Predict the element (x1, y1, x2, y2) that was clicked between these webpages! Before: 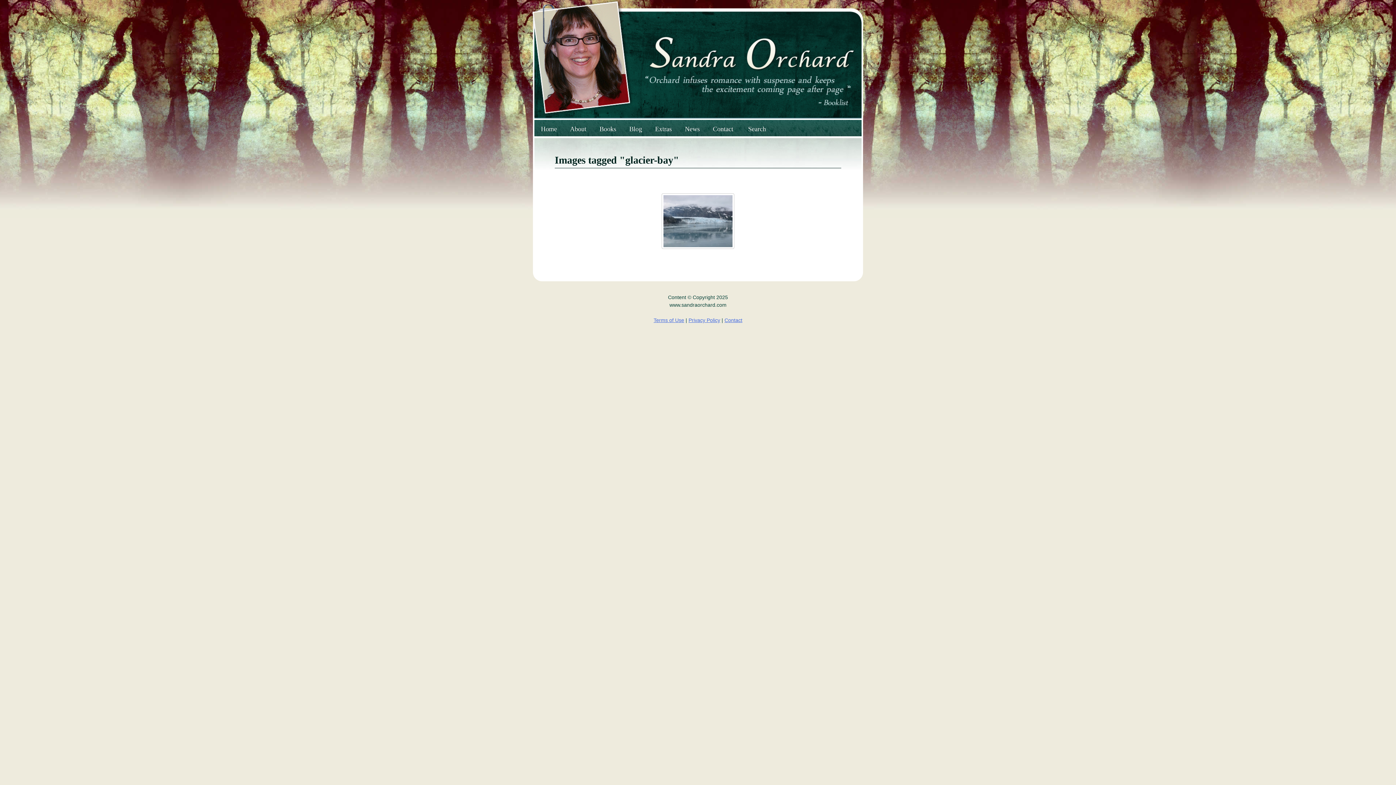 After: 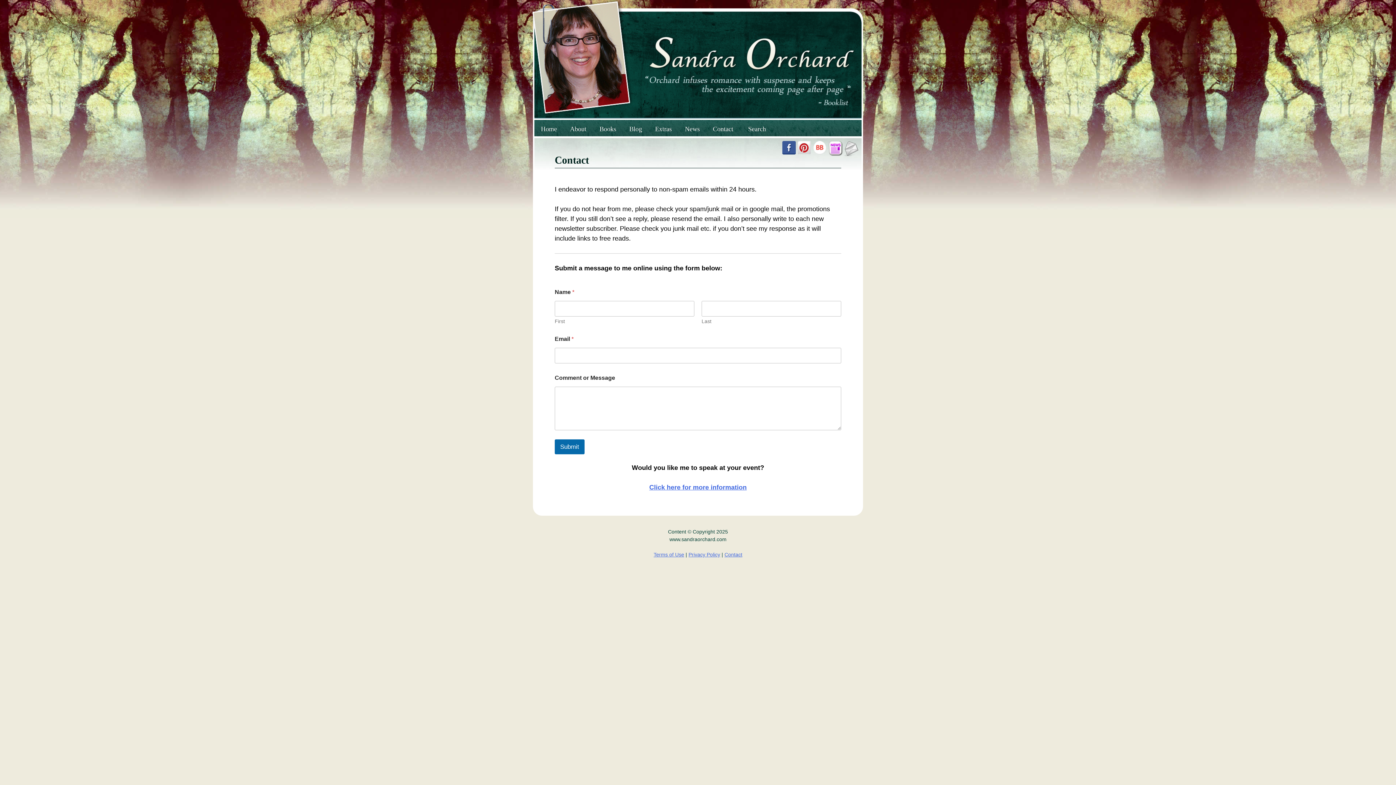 Action: label: Contact bbox: (706, 120, 740, 138)